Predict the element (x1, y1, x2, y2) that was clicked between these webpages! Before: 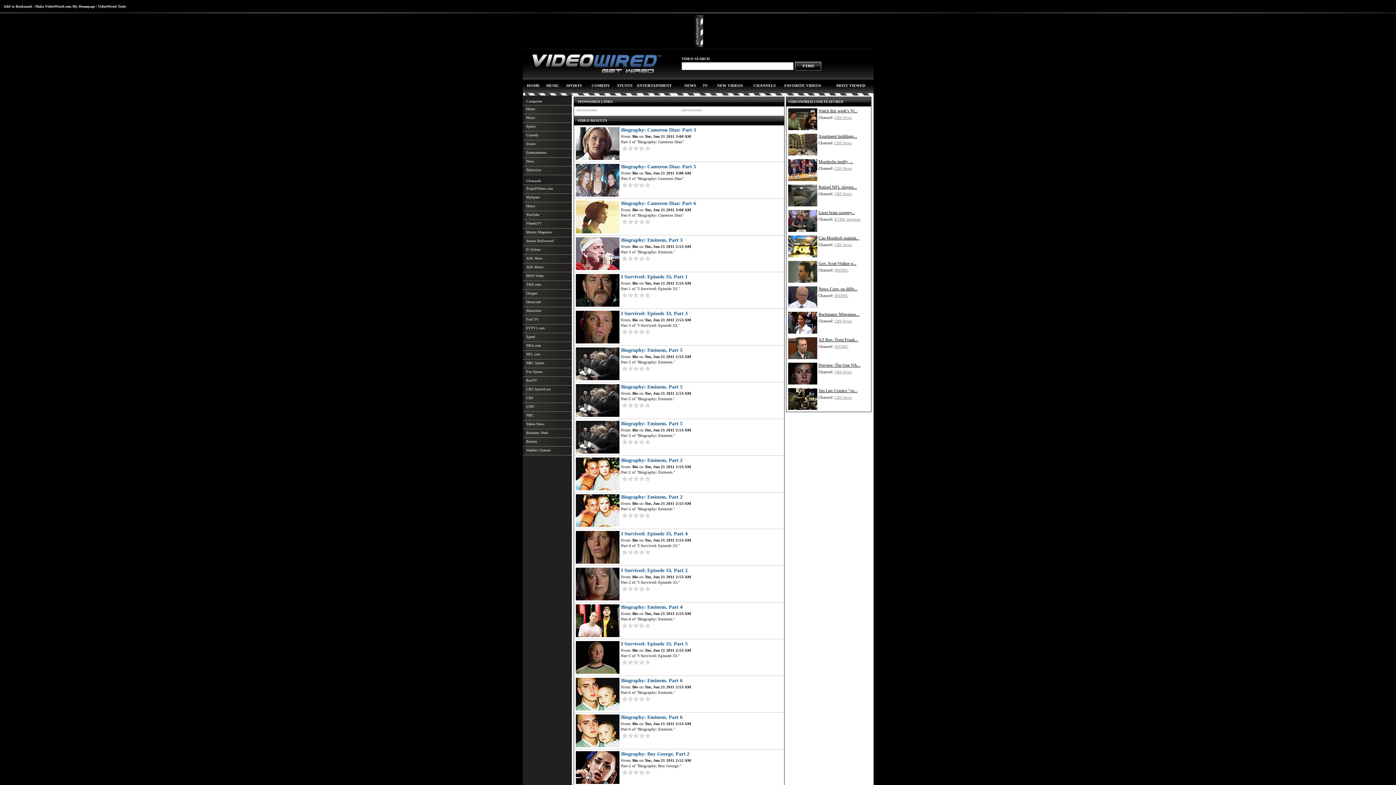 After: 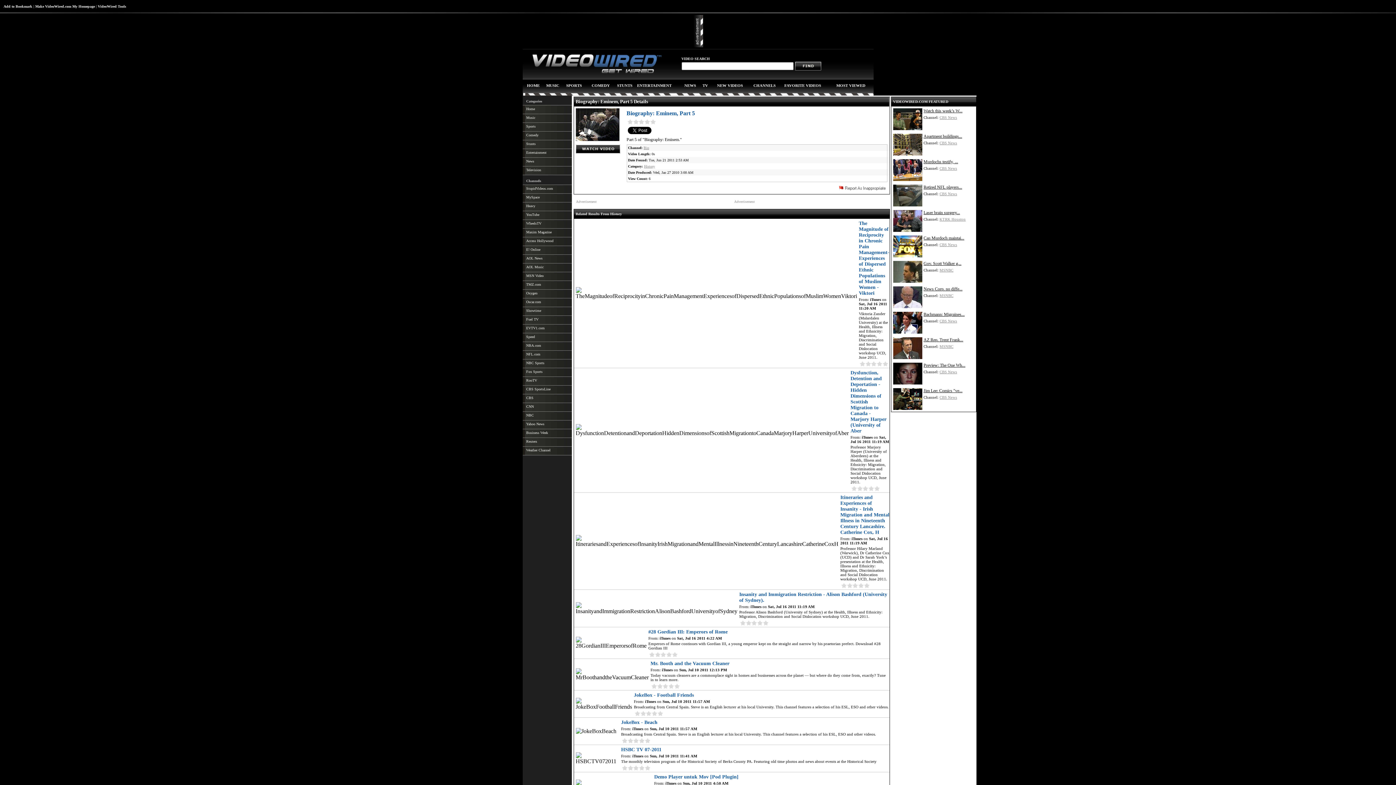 Action: label: Biography: Eminem, Part 5 bbox: (621, 384, 682, 389)